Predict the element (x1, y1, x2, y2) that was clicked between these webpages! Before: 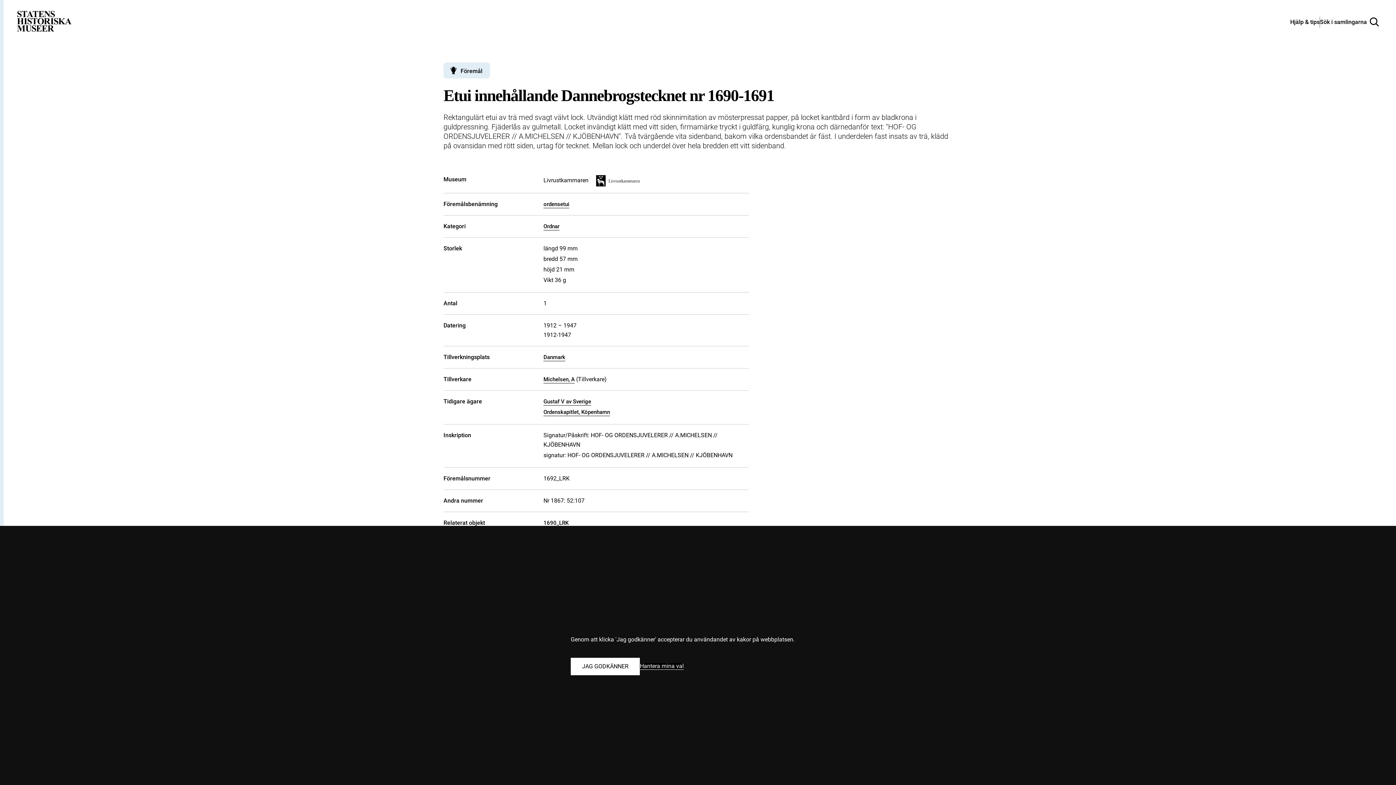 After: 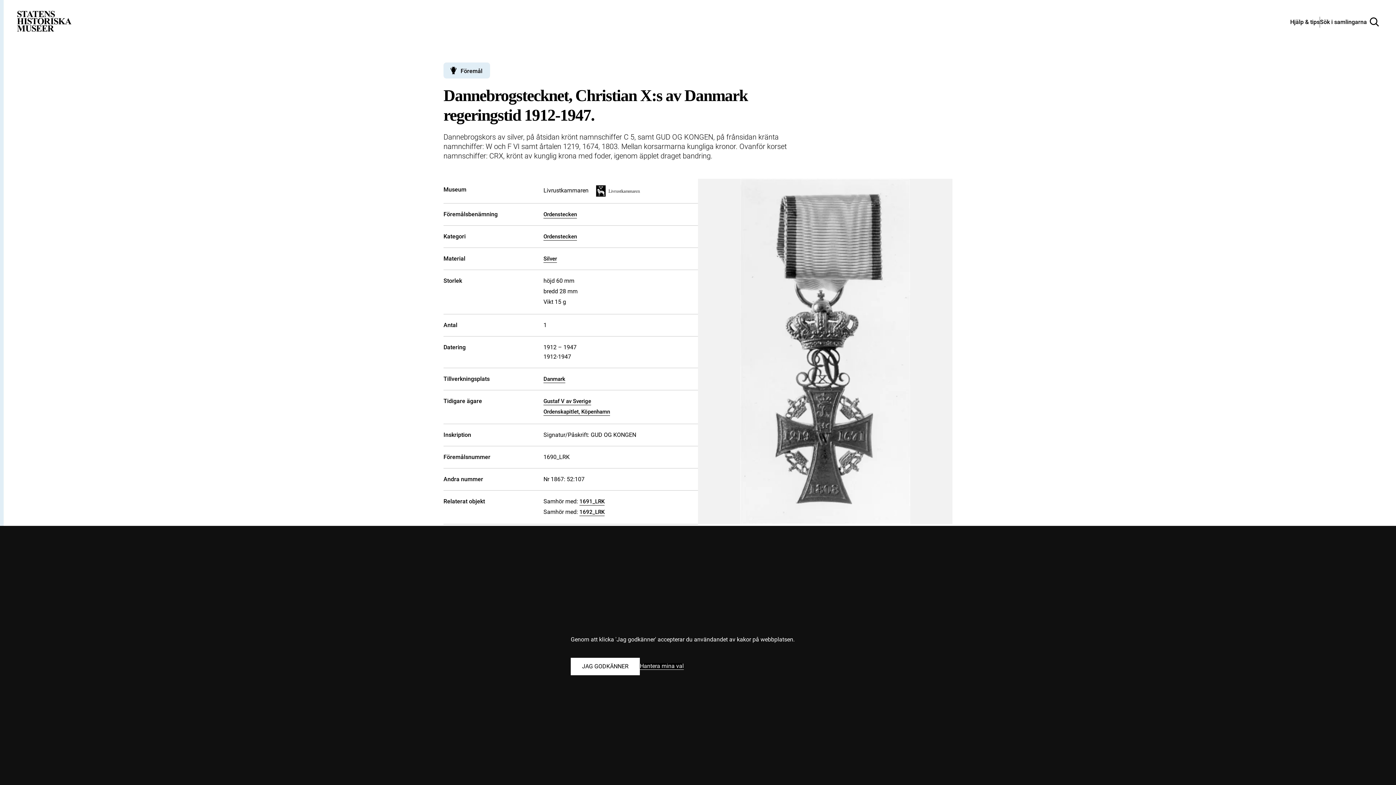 Action: label: 1690_LRK bbox: (543, 520, 568, 527)